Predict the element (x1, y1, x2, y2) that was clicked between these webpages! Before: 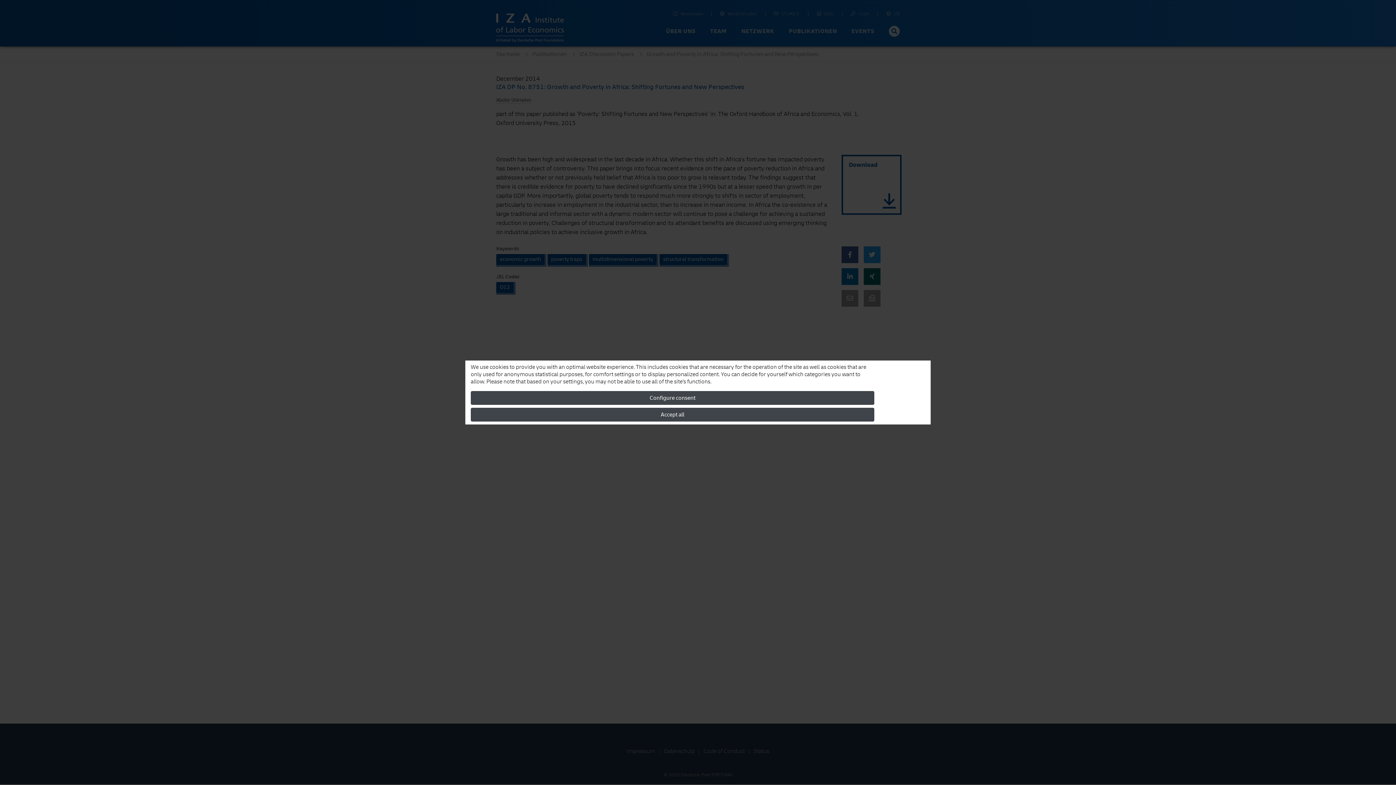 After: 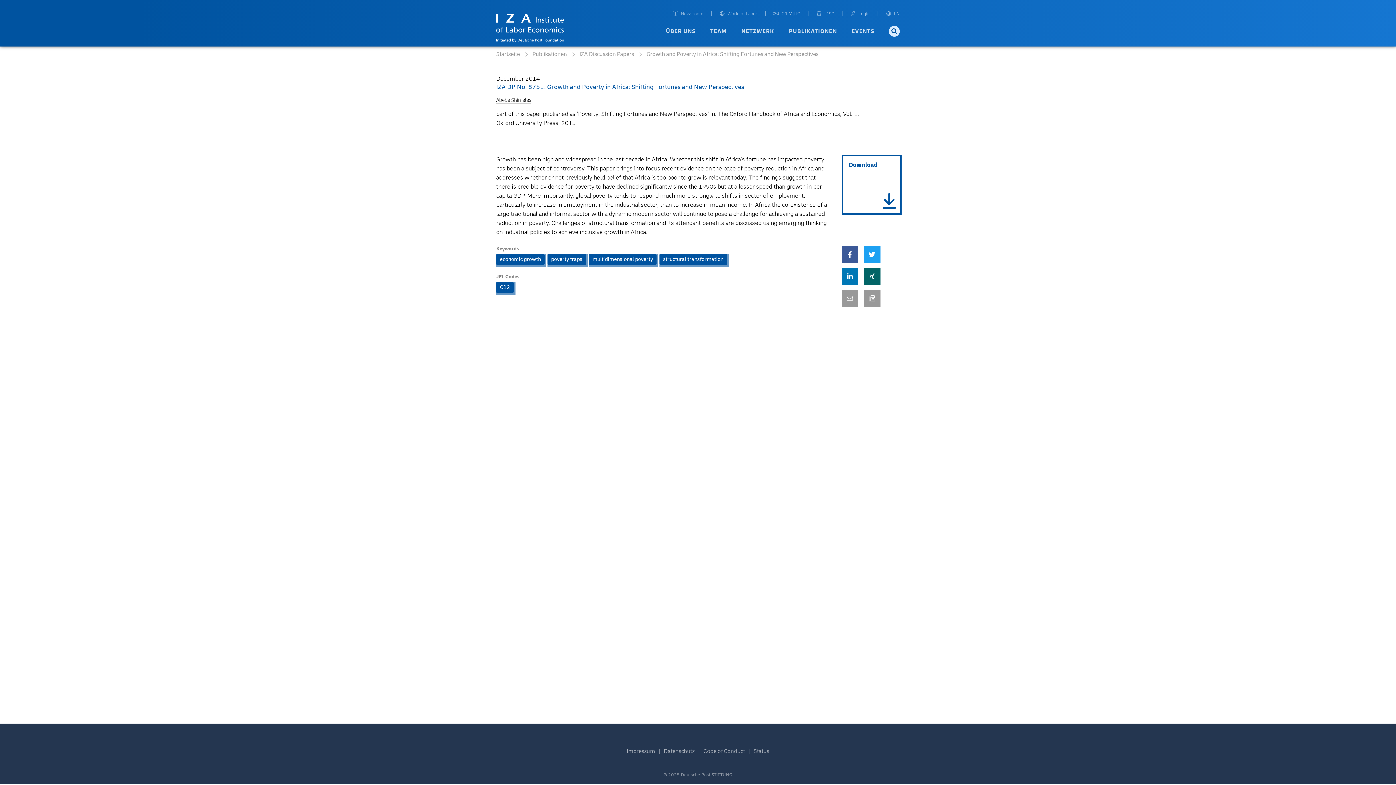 Action: bbox: (470, 408, 874, 421) label: Accept all